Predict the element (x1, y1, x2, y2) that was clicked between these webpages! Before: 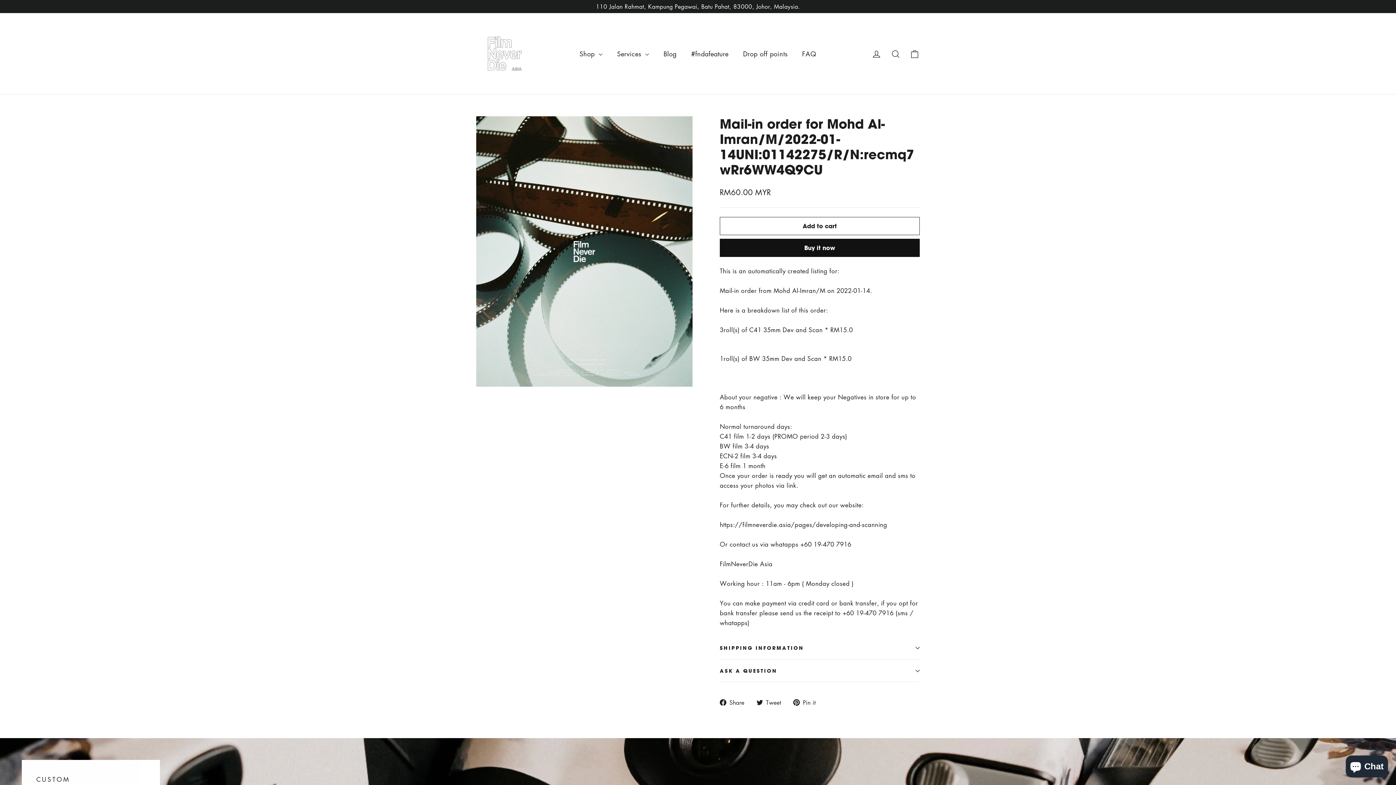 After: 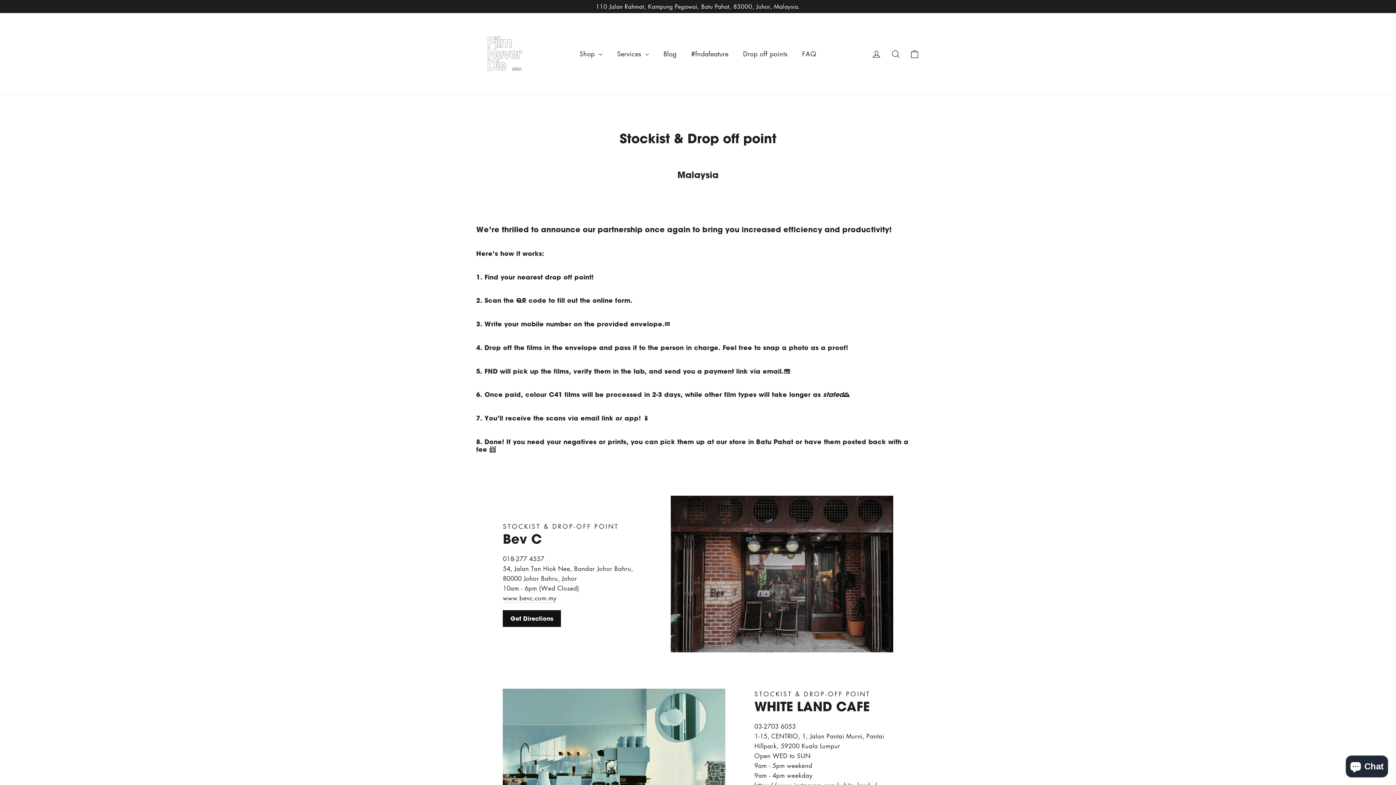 Action: bbox: (736, 44, 795, 62) label: Drop off points